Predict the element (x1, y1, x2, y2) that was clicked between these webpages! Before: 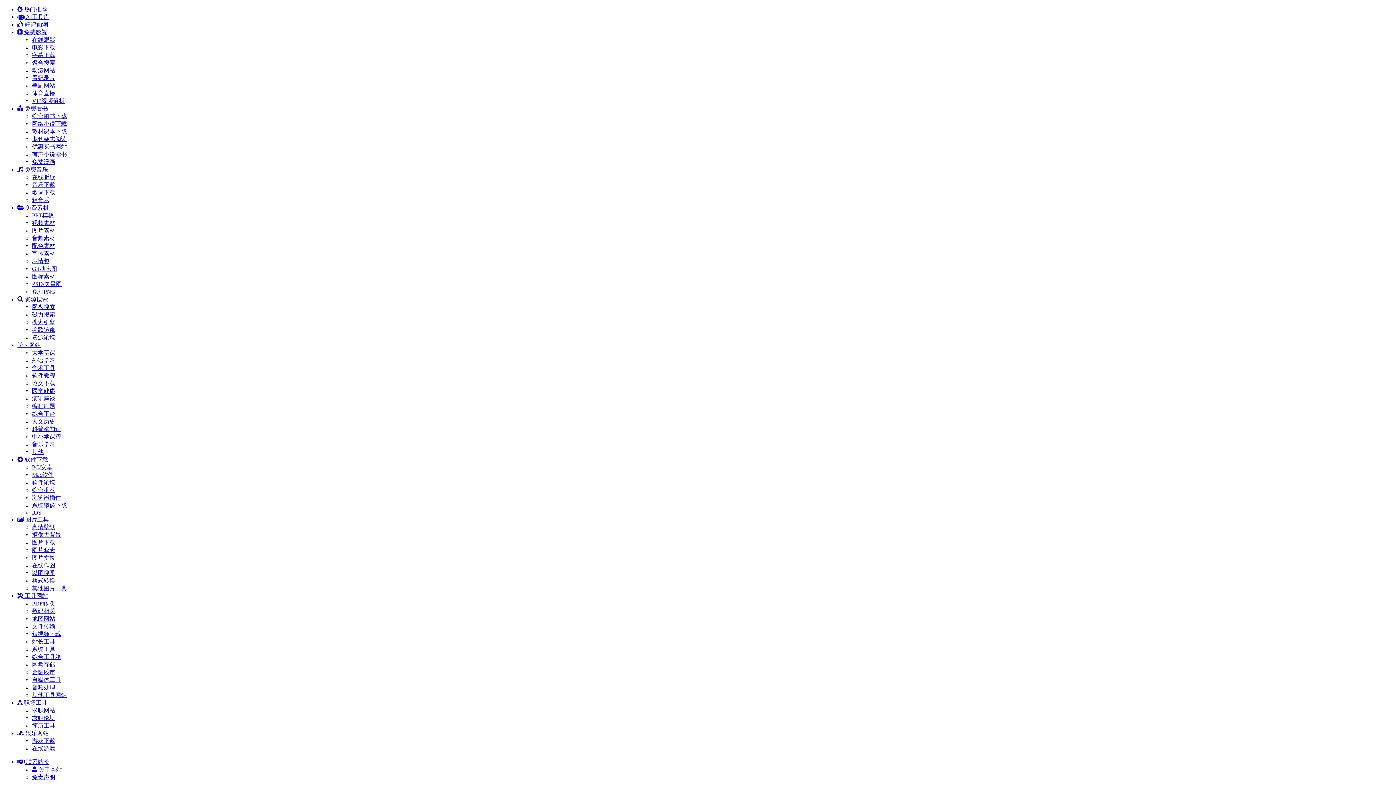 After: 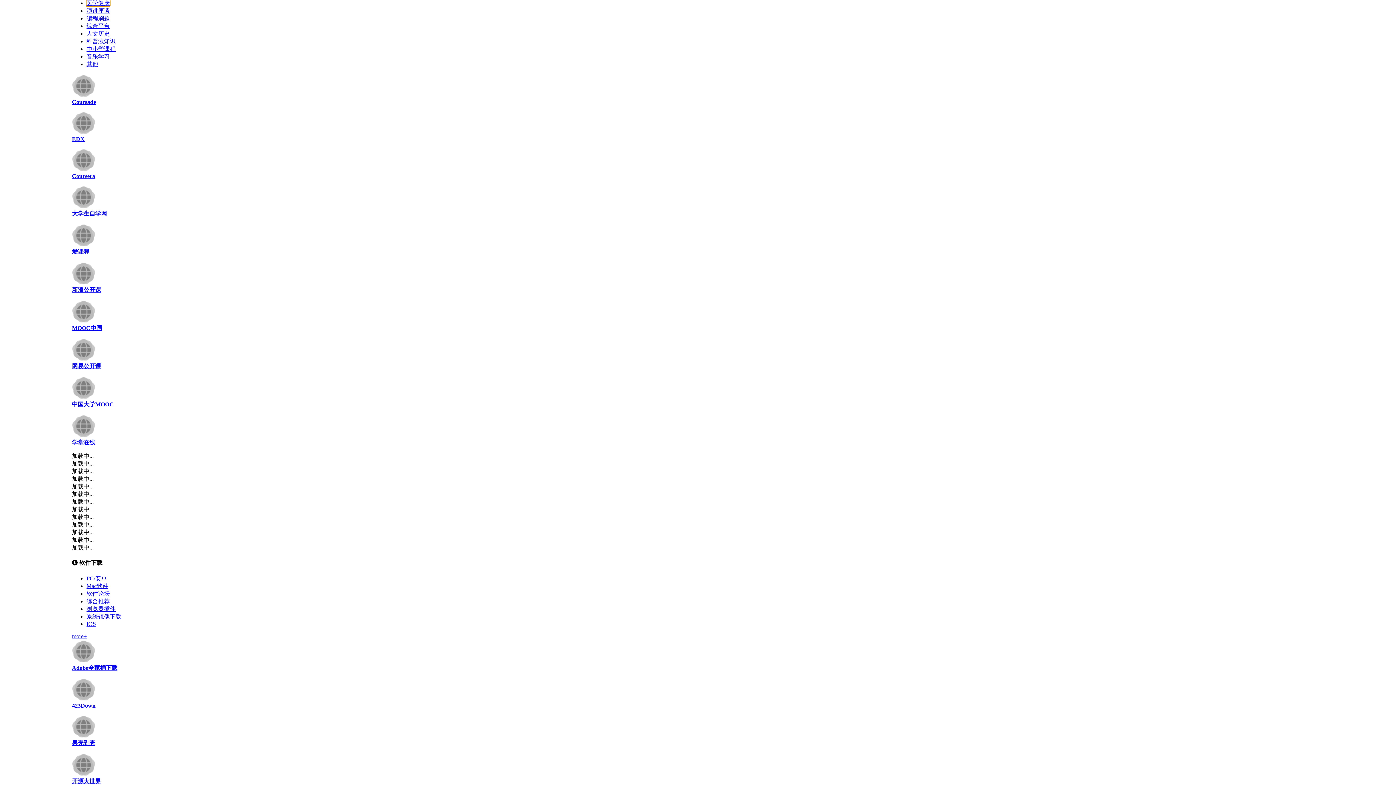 Action: bbox: (32, 388, 55, 394) label: 医学健康